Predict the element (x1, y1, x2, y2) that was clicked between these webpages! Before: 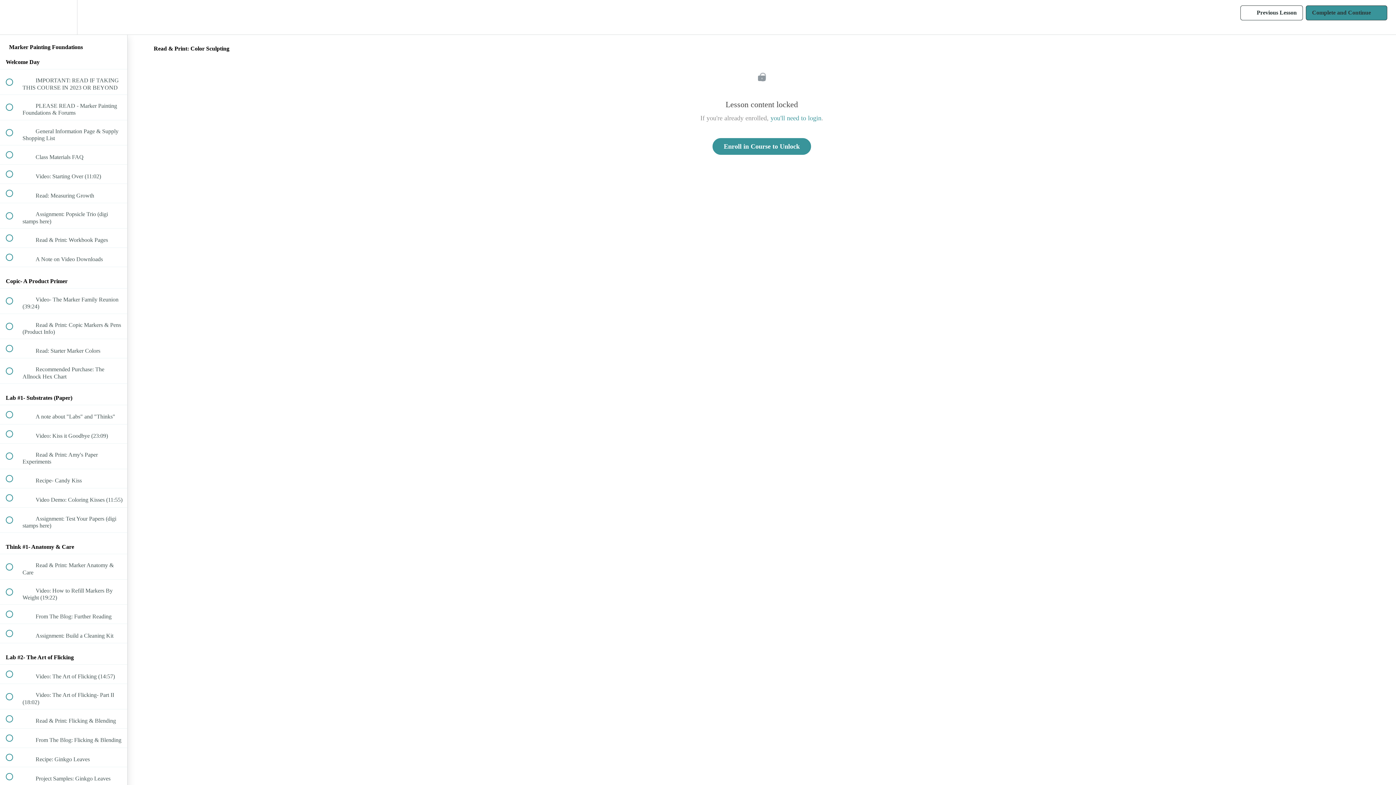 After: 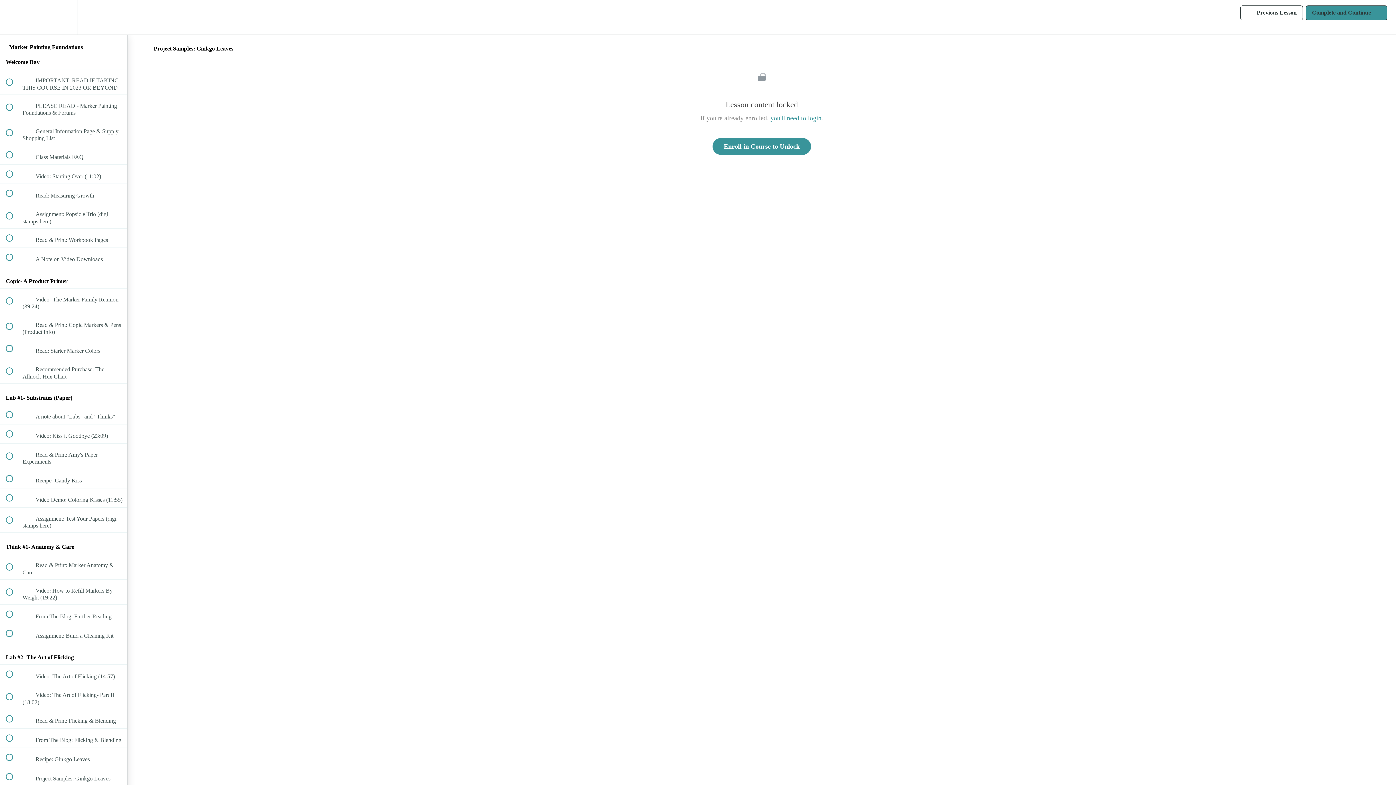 Action: bbox: (0, 767, 127, 786) label:  
 Project Samples: Ginkgo Leaves